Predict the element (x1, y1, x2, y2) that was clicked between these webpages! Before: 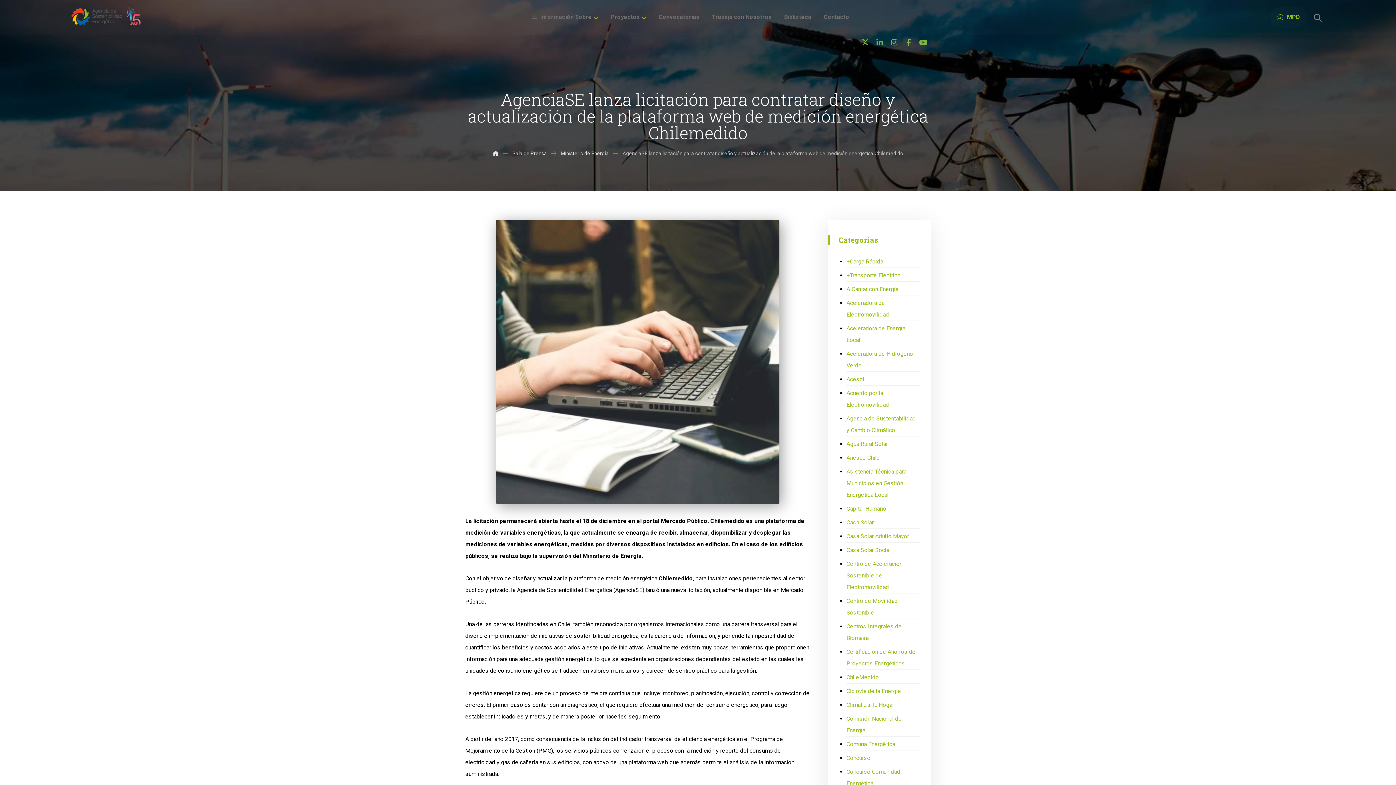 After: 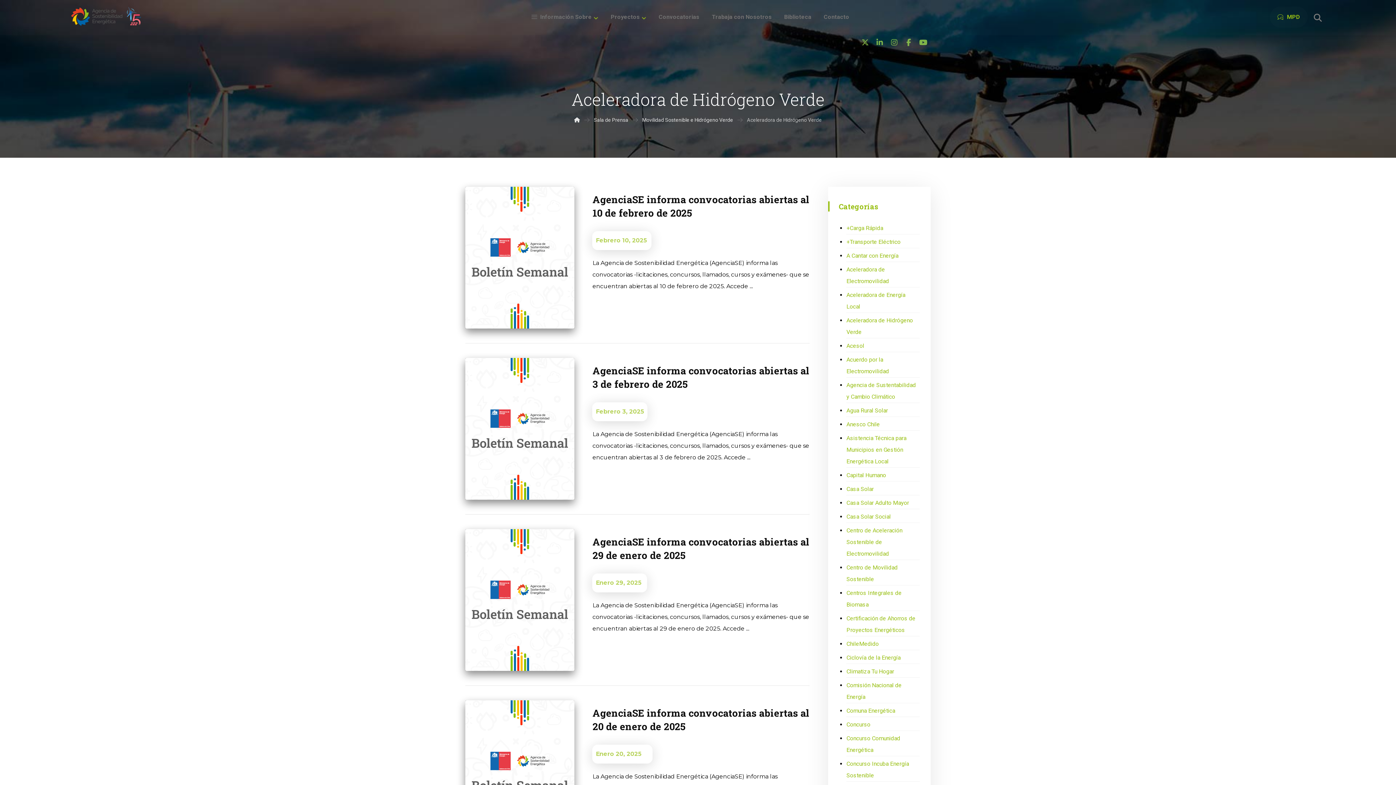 Action: label: Aceleradora de Hidrógeno Verde bbox: (846, 348, 919, 372)